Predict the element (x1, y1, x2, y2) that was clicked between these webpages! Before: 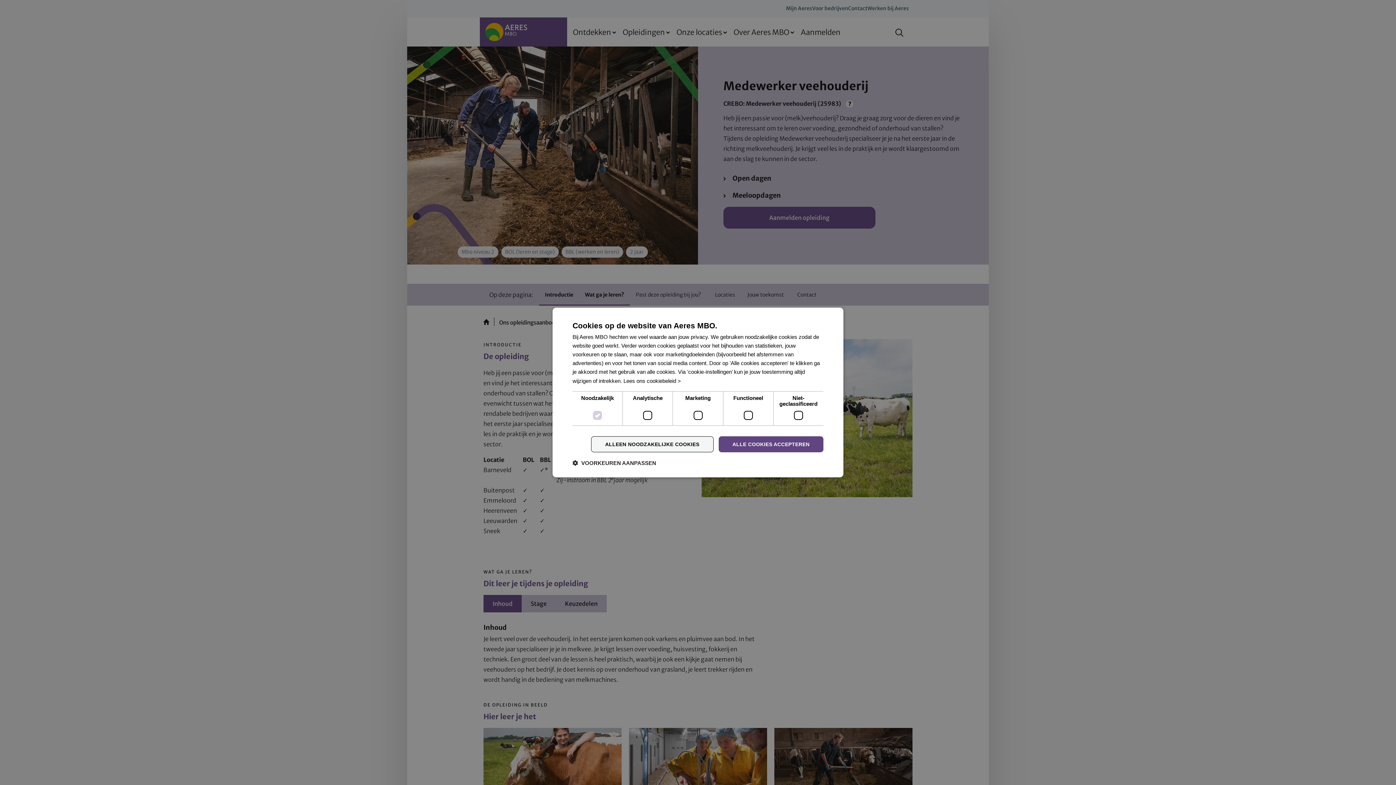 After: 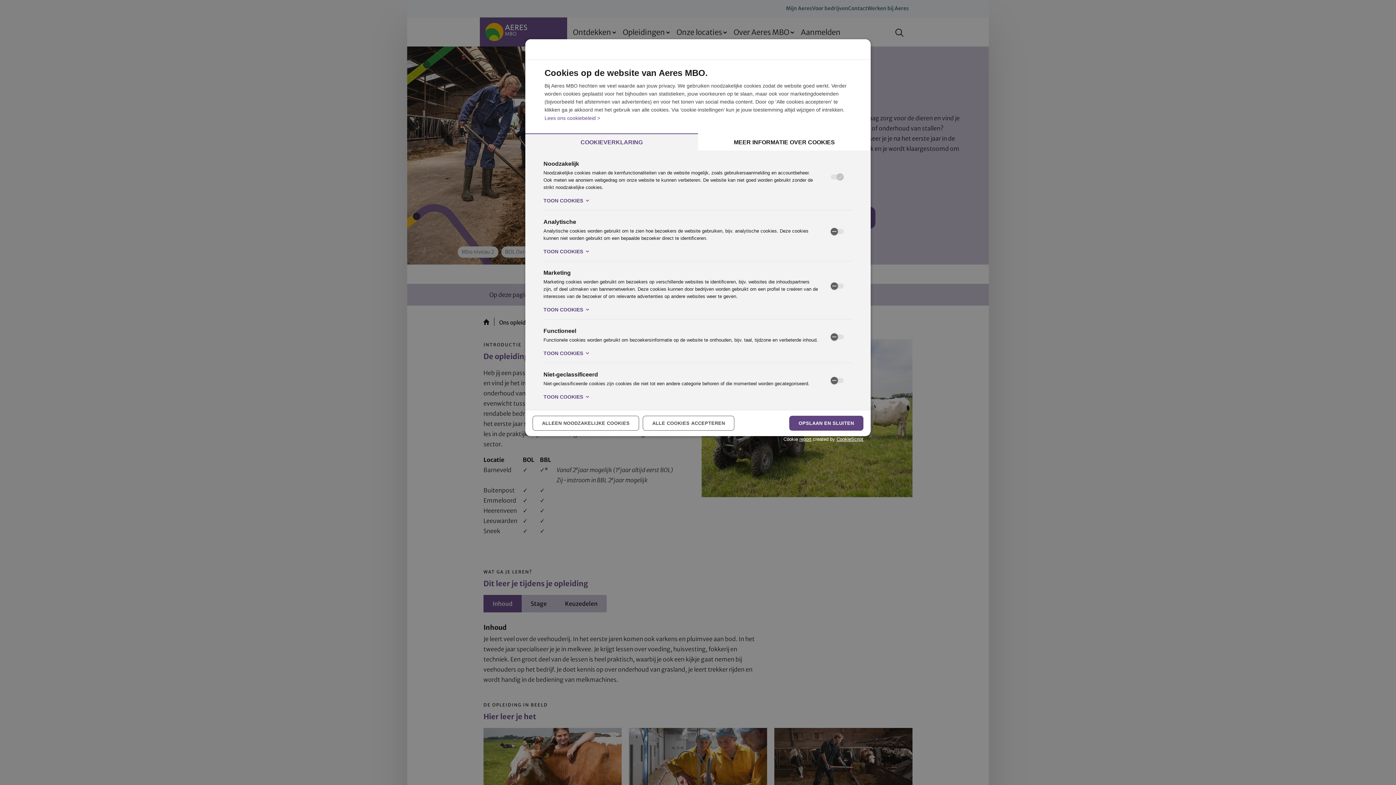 Action: bbox: (572, 459, 656, 466) label:  VOORKEUREN AANPASSEN